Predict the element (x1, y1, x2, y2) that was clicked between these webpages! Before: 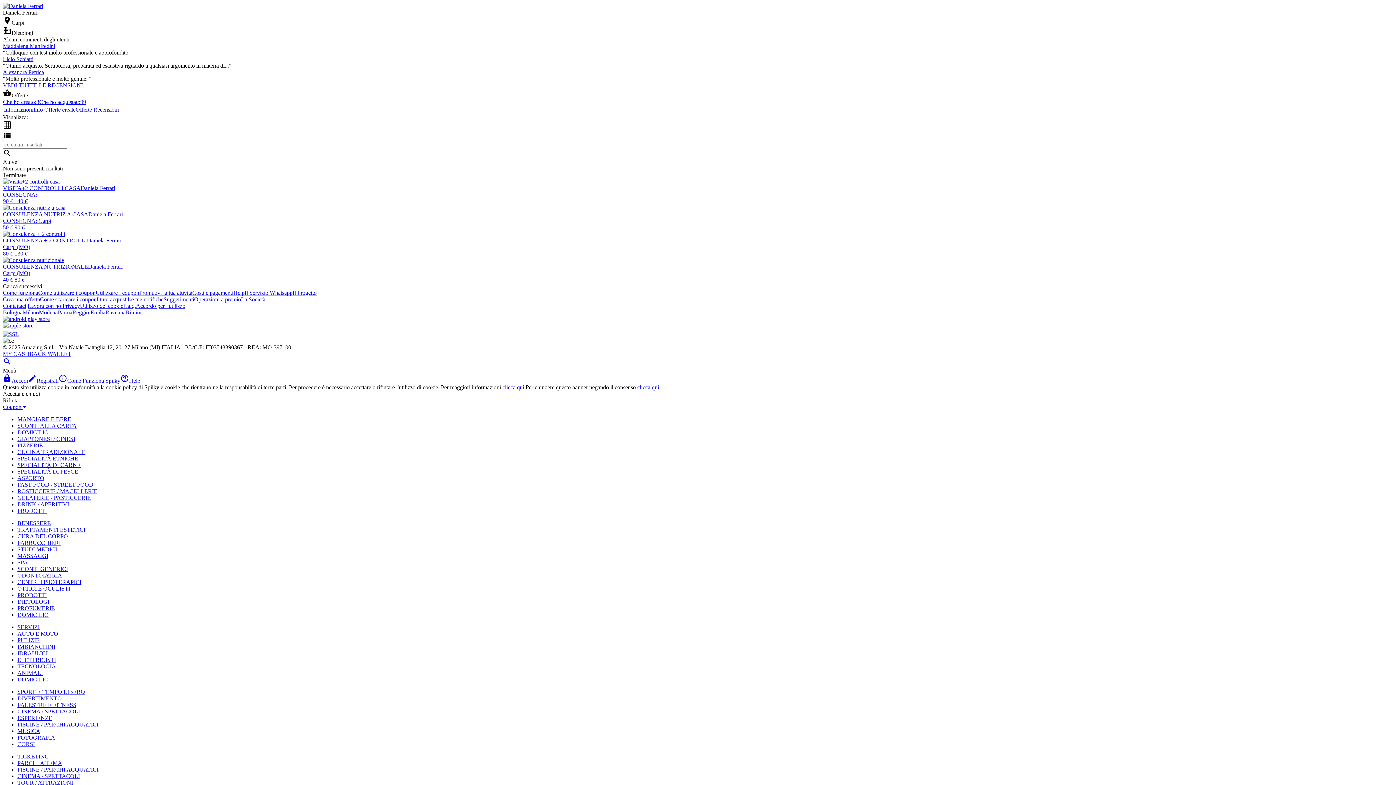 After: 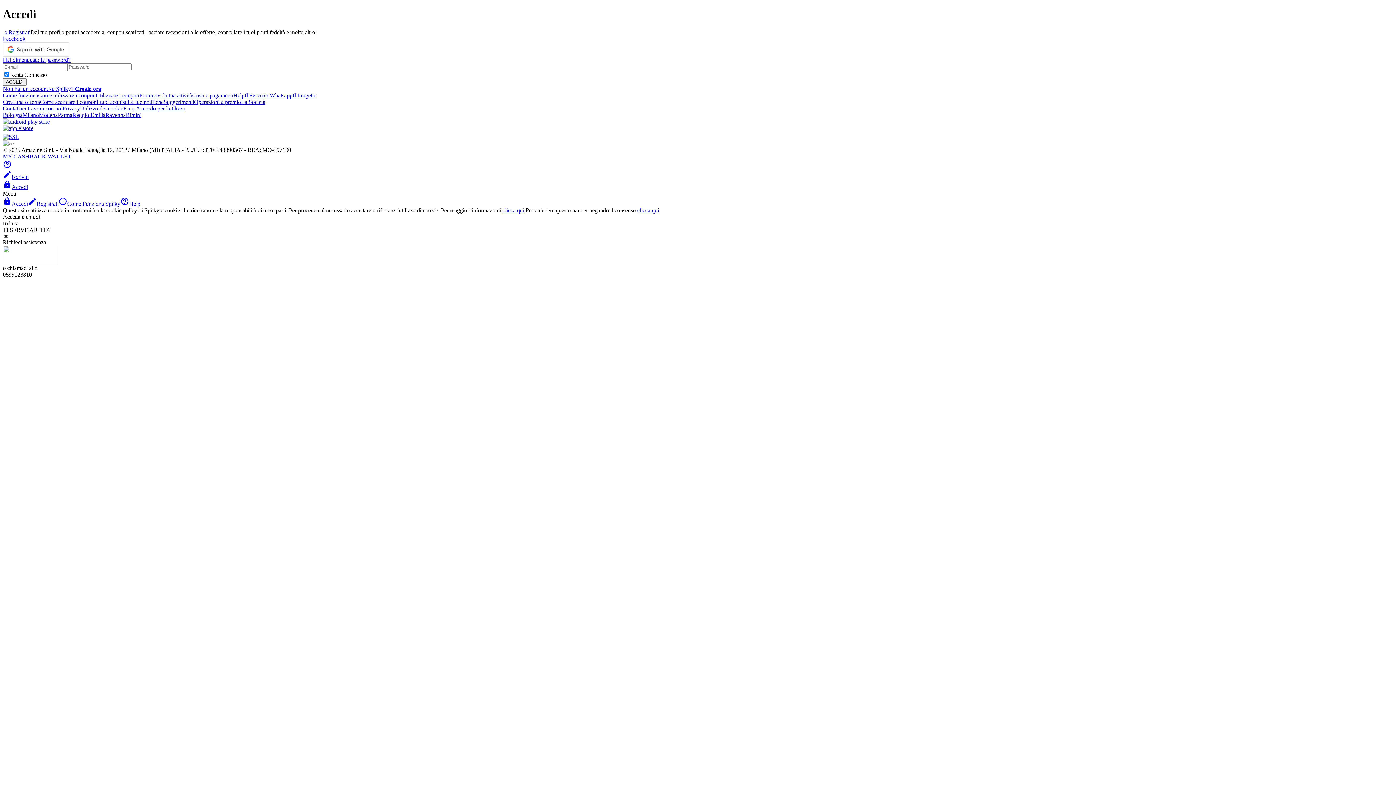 Action: bbox: (96, 296, 127, 302) label: I tuoi acquisti